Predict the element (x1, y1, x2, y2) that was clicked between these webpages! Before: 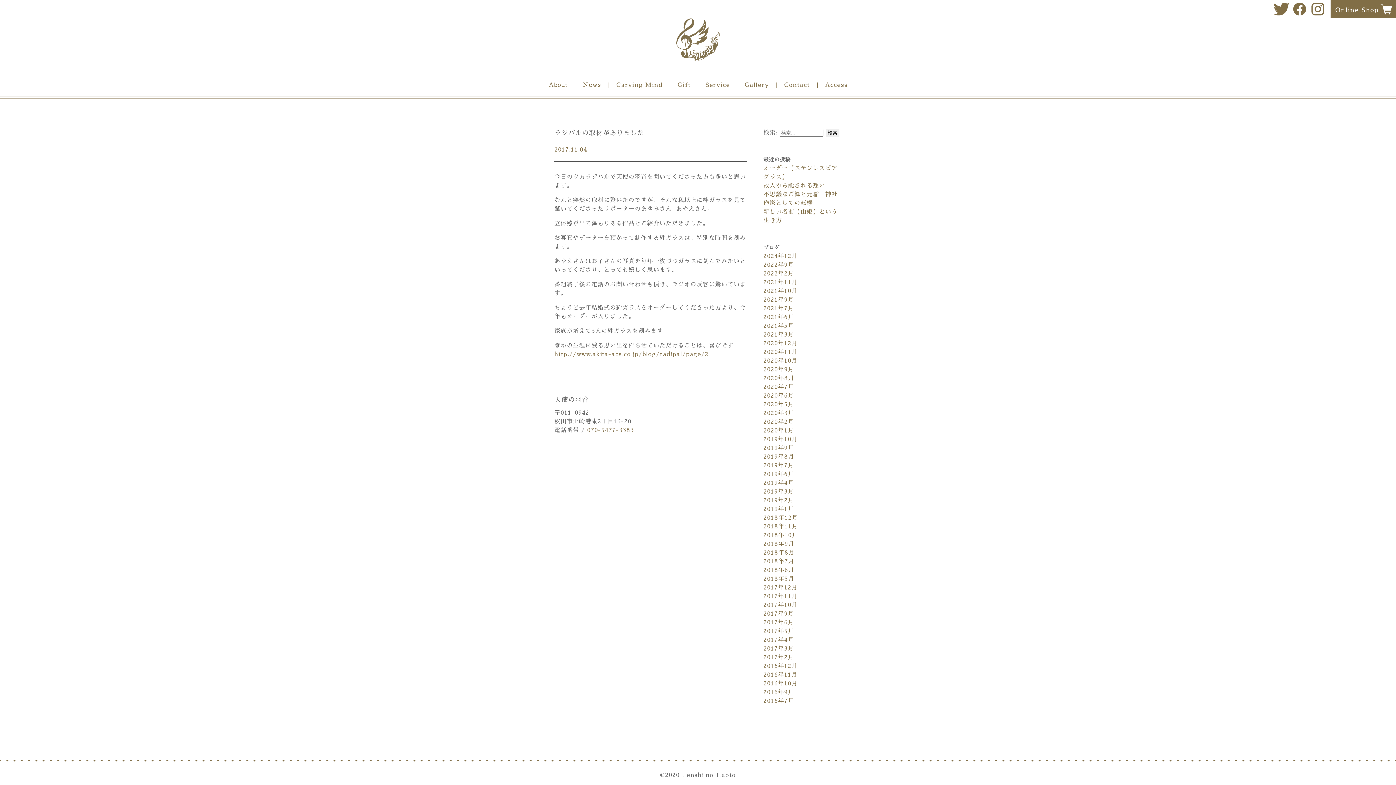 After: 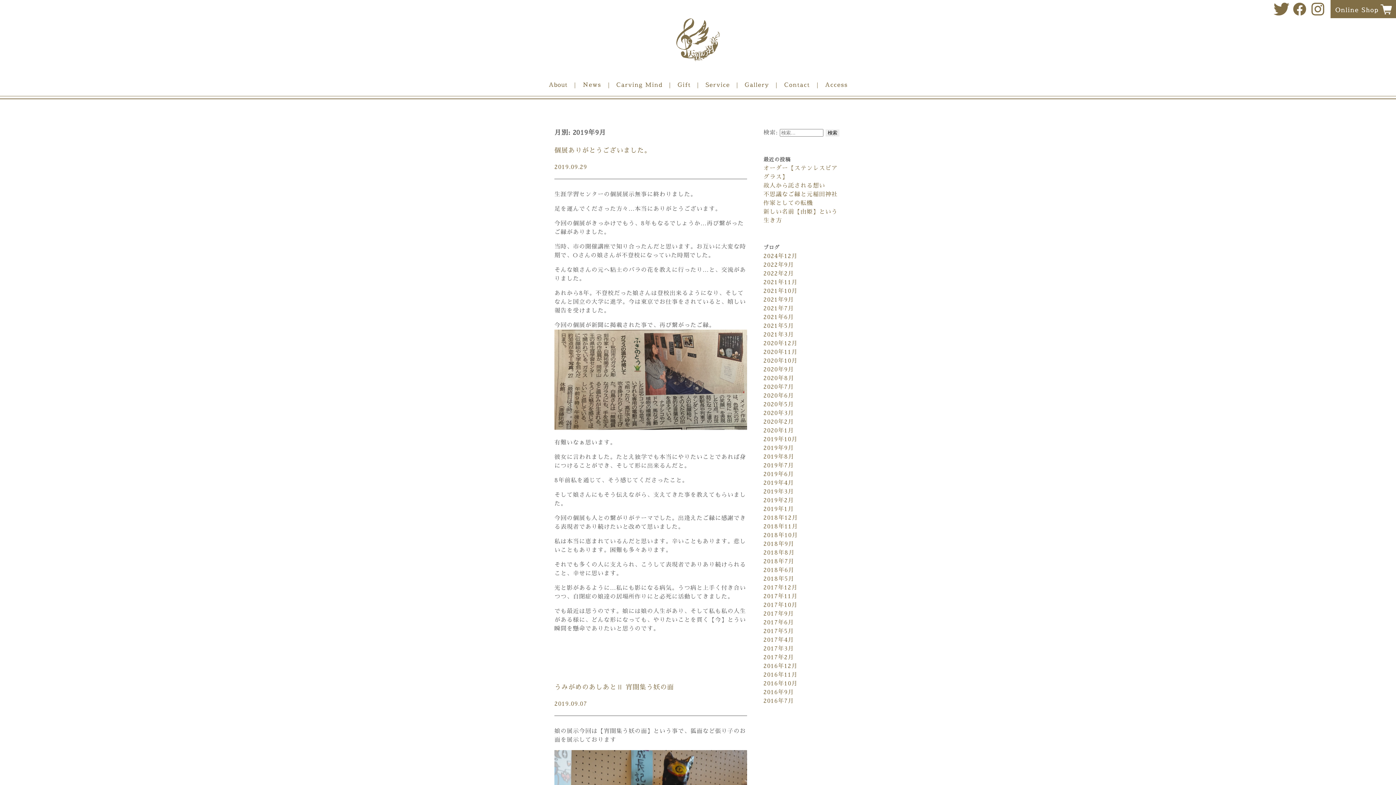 Action: bbox: (763, 445, 794, 451) label: 2019年9月